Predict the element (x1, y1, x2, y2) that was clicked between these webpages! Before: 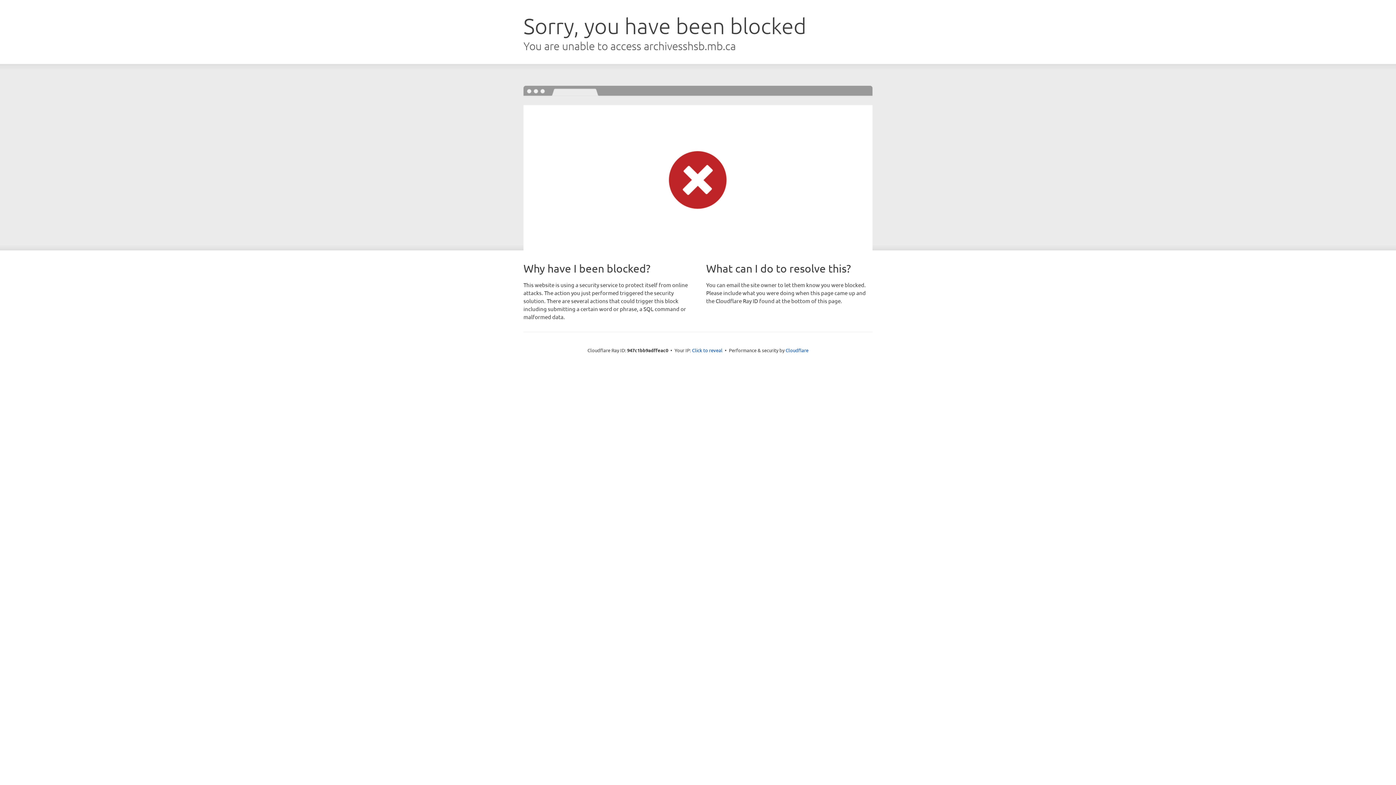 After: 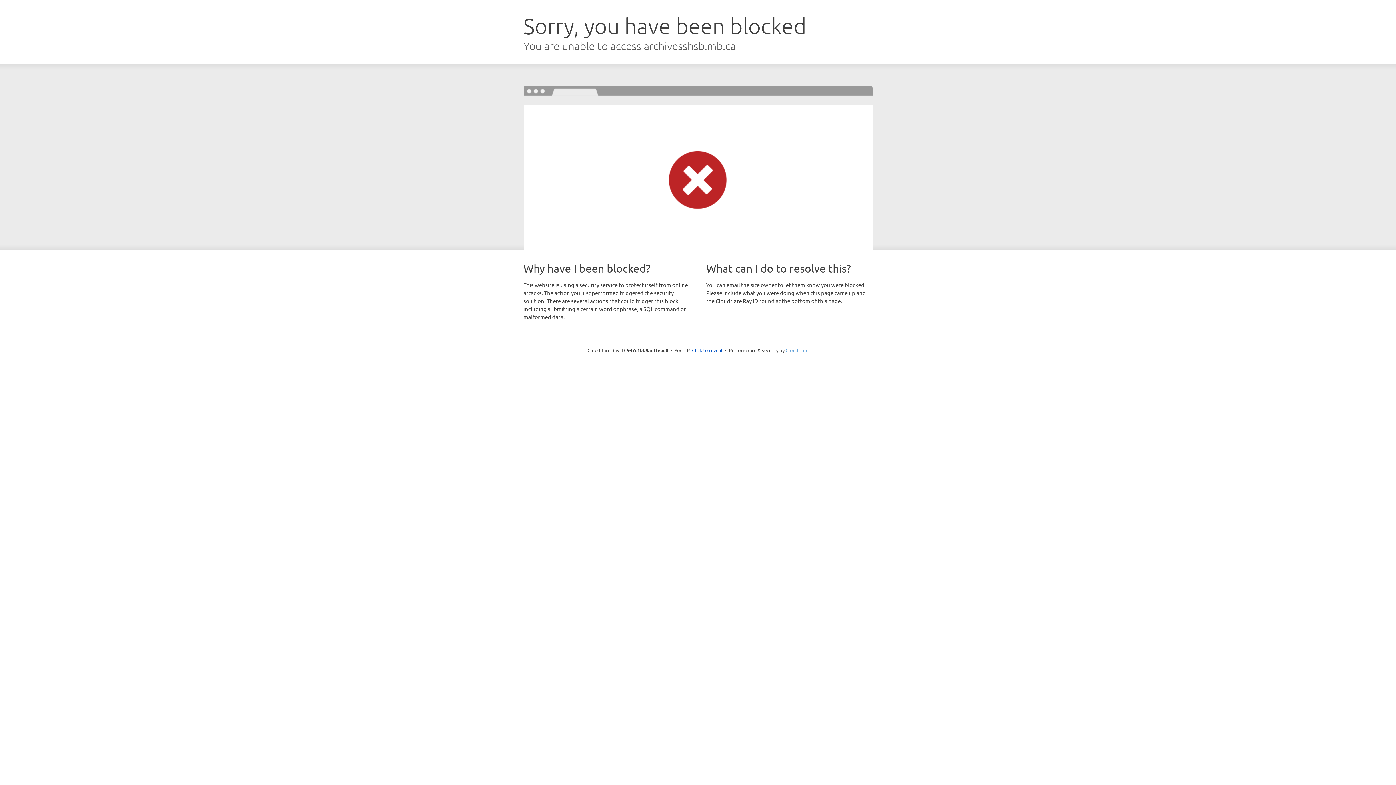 Action: label: Cloudflare bbox: (785, 347, 808, 353)